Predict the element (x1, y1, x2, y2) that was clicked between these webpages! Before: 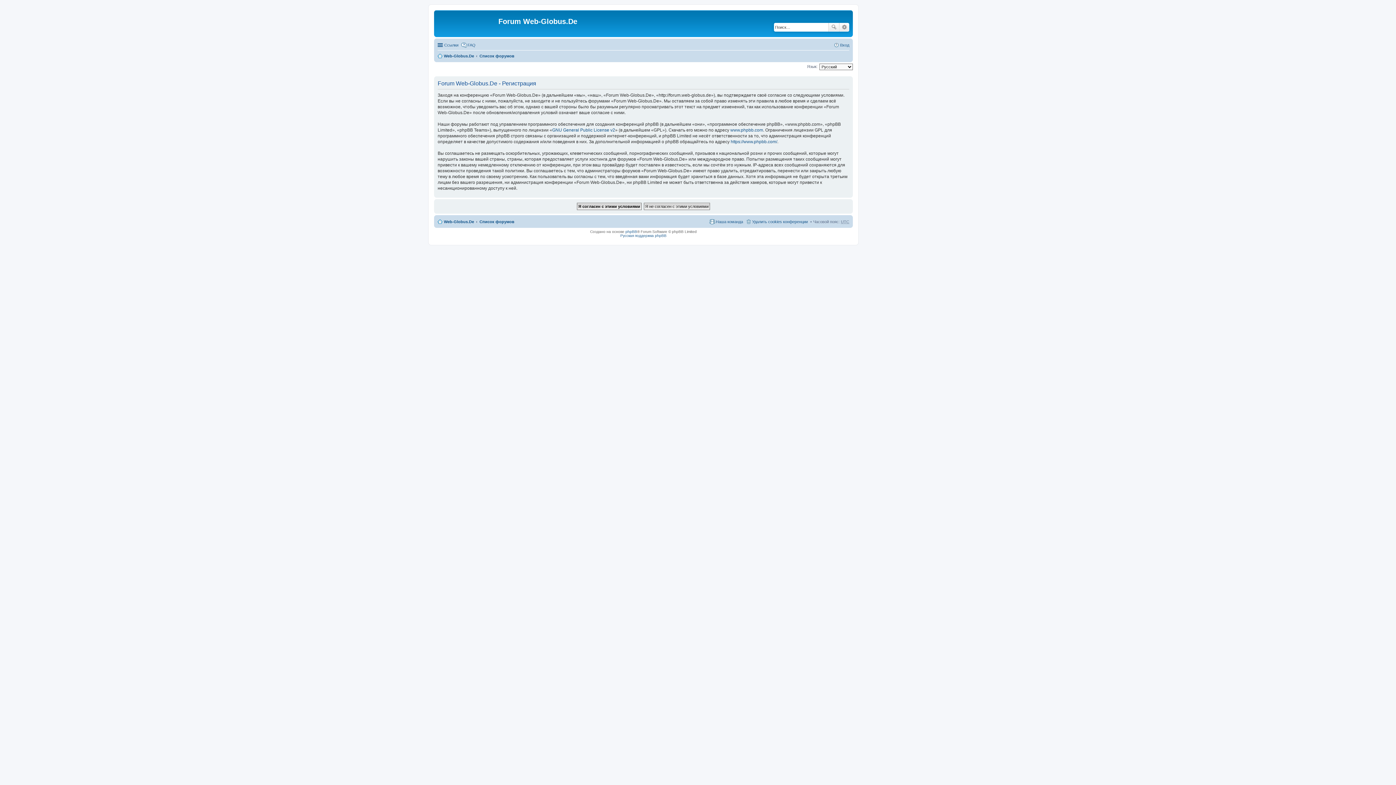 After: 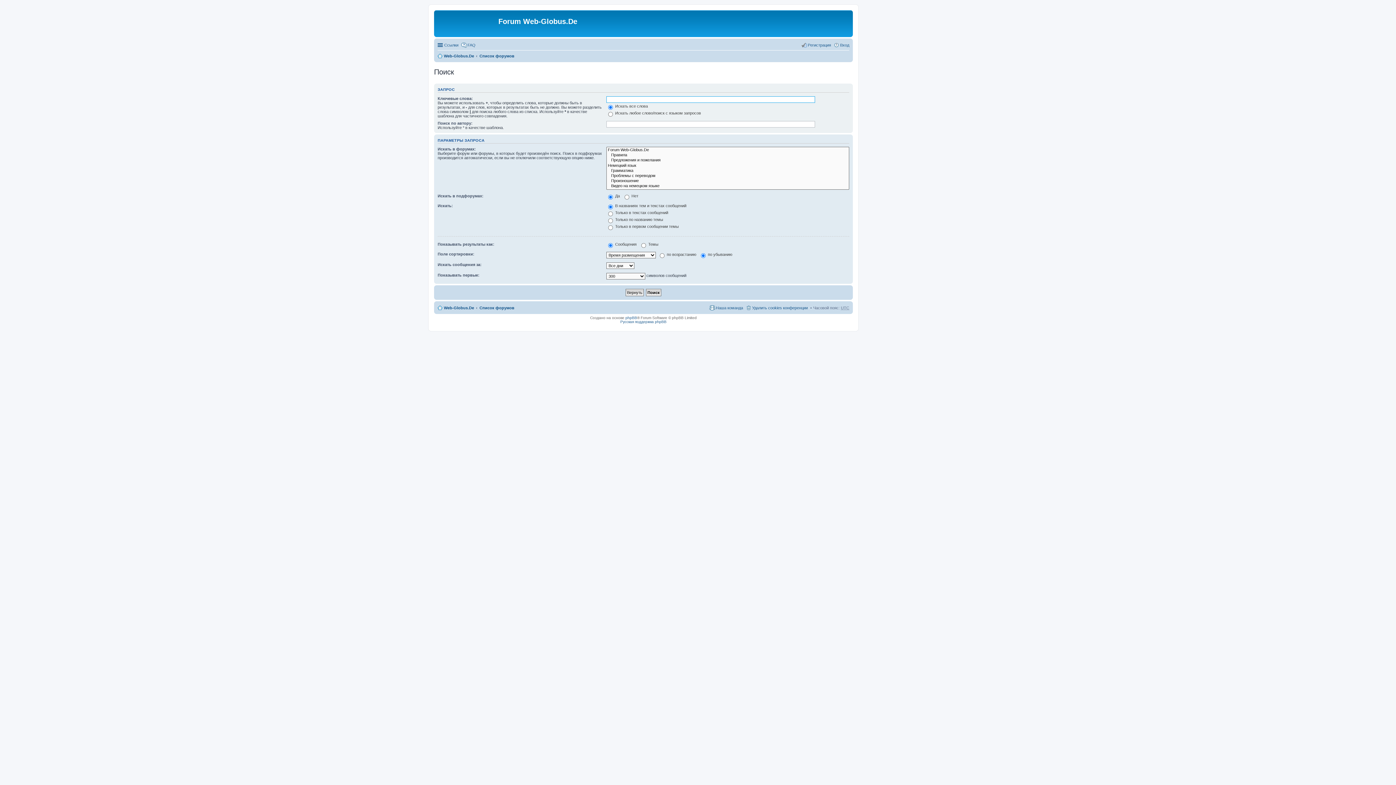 Action: label: Поиск bbox: (828, 22, 839, 31)